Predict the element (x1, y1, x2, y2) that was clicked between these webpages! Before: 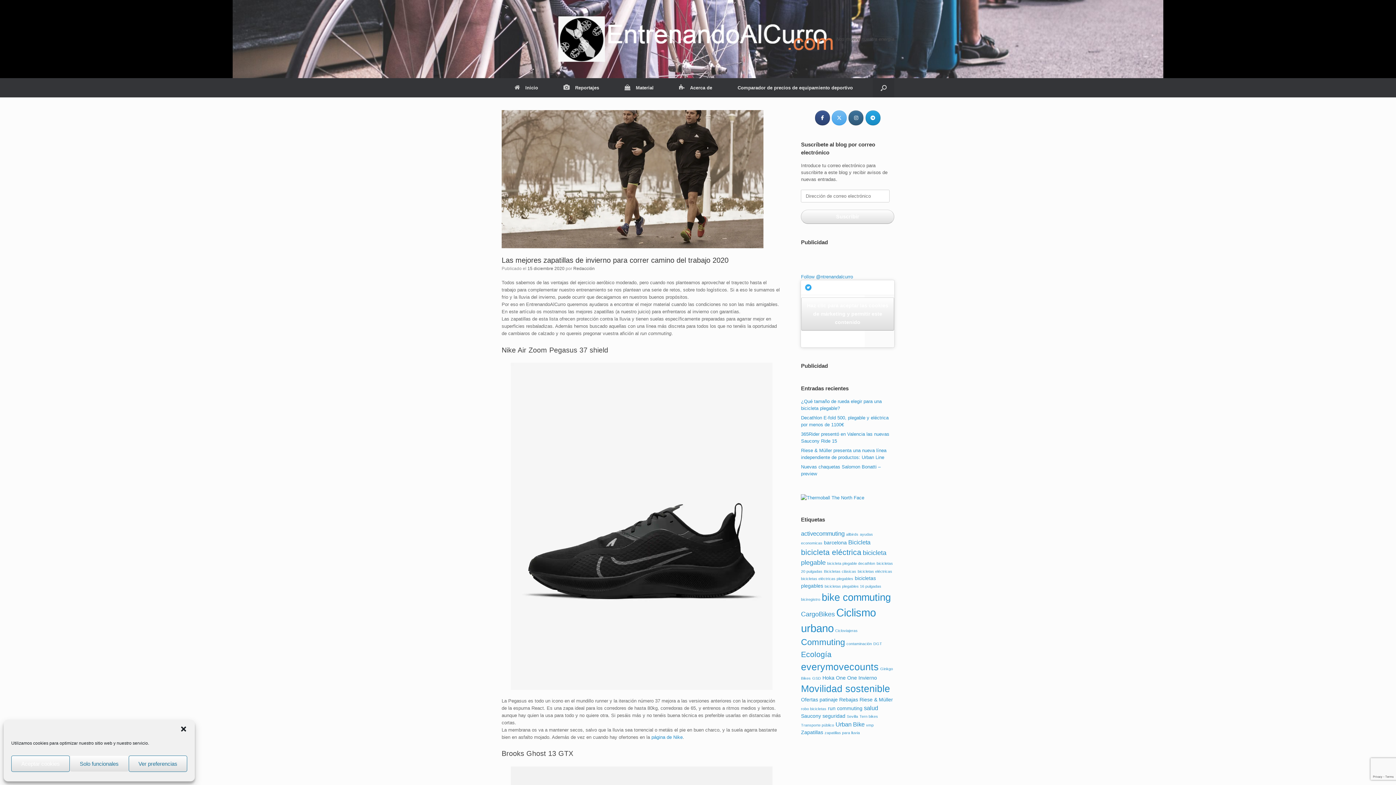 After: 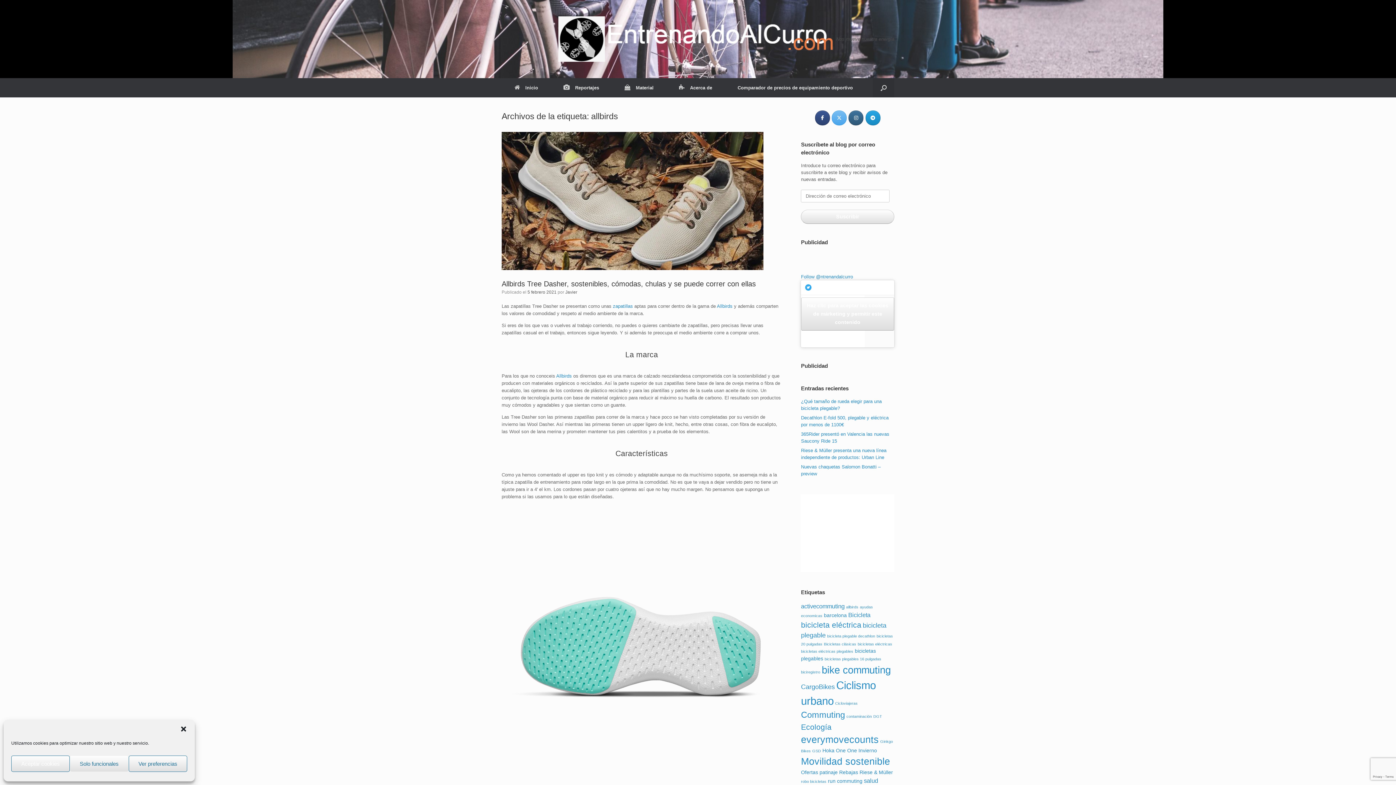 Action: bbox: (846, 532, 858, 536) label: allbirds (1 elemento)